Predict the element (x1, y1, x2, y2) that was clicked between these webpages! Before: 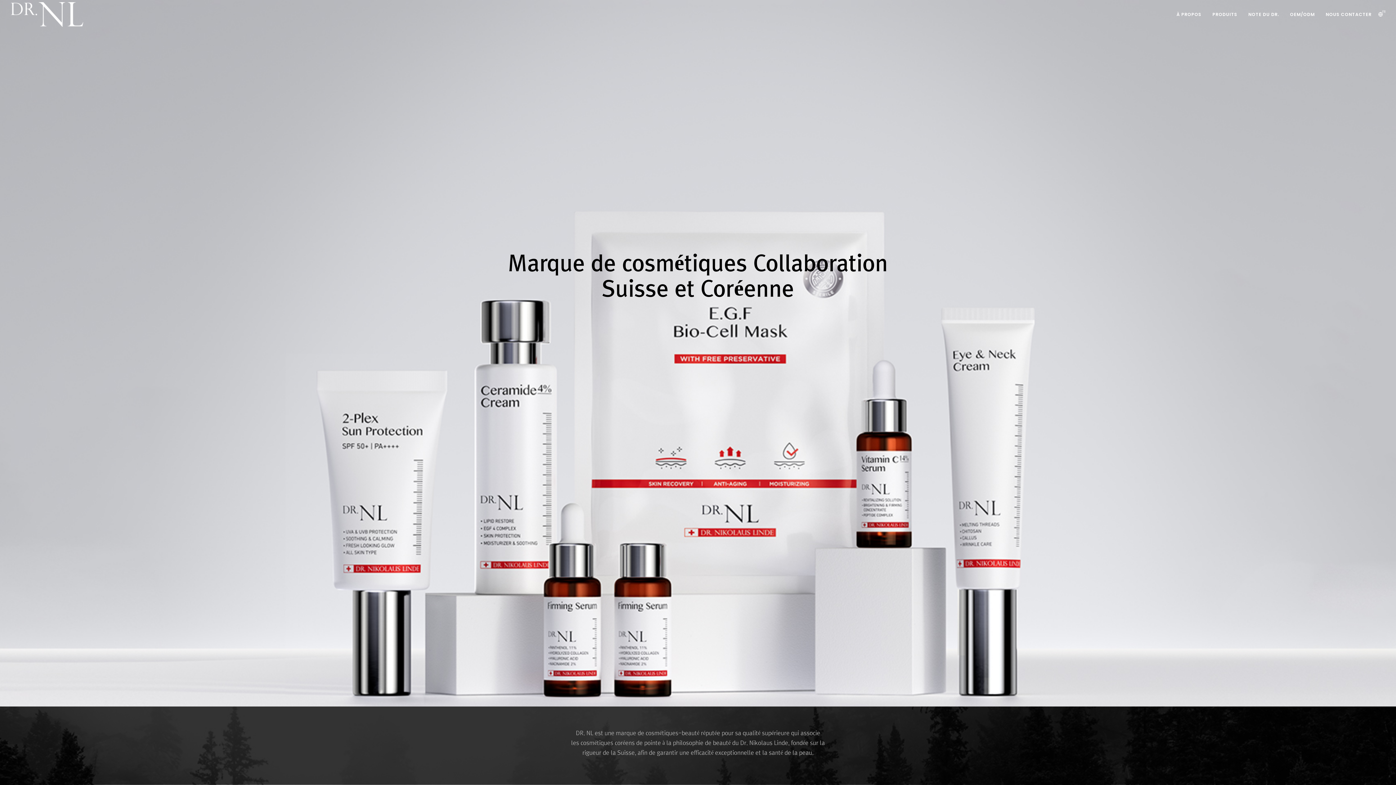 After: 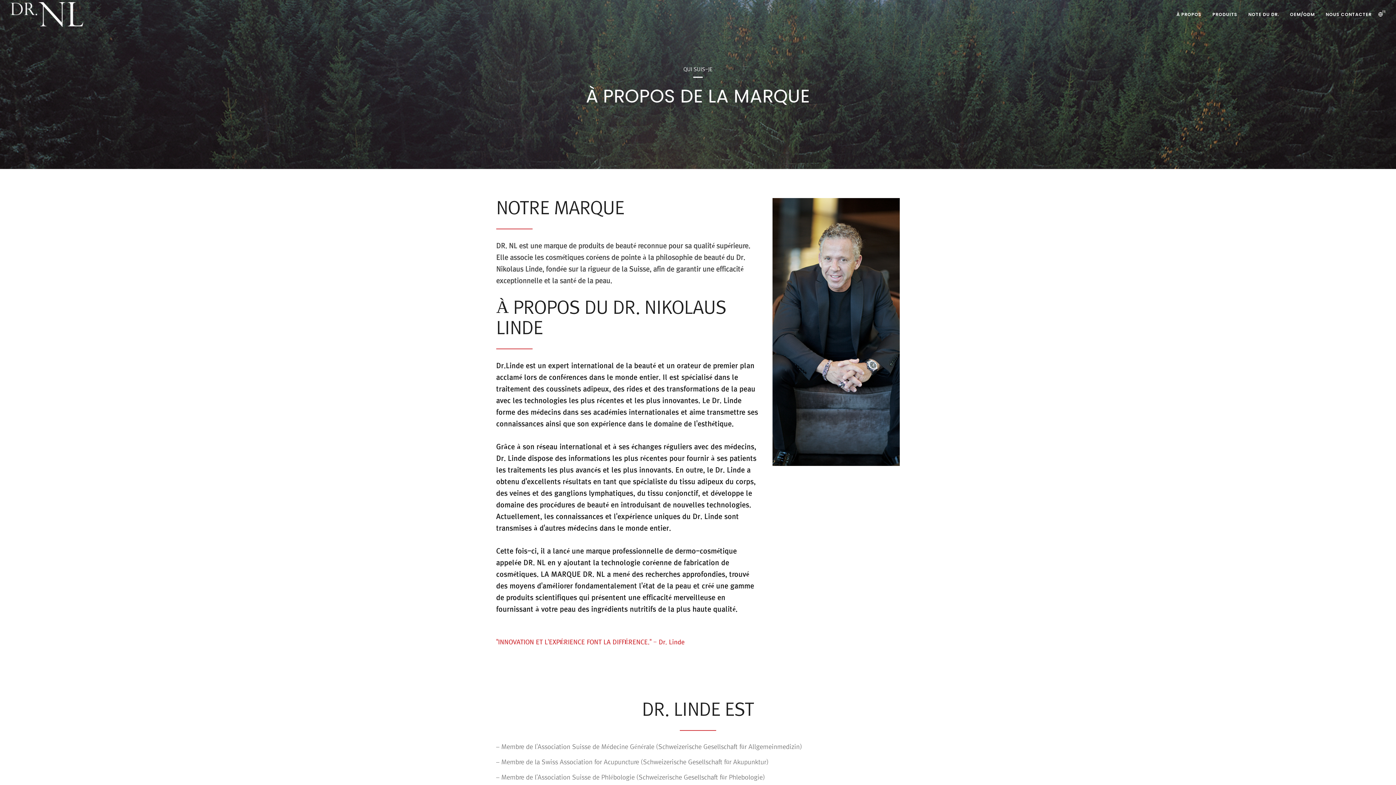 Action: bbox: (1172, 7, 1206, 21) label: À PROPOS